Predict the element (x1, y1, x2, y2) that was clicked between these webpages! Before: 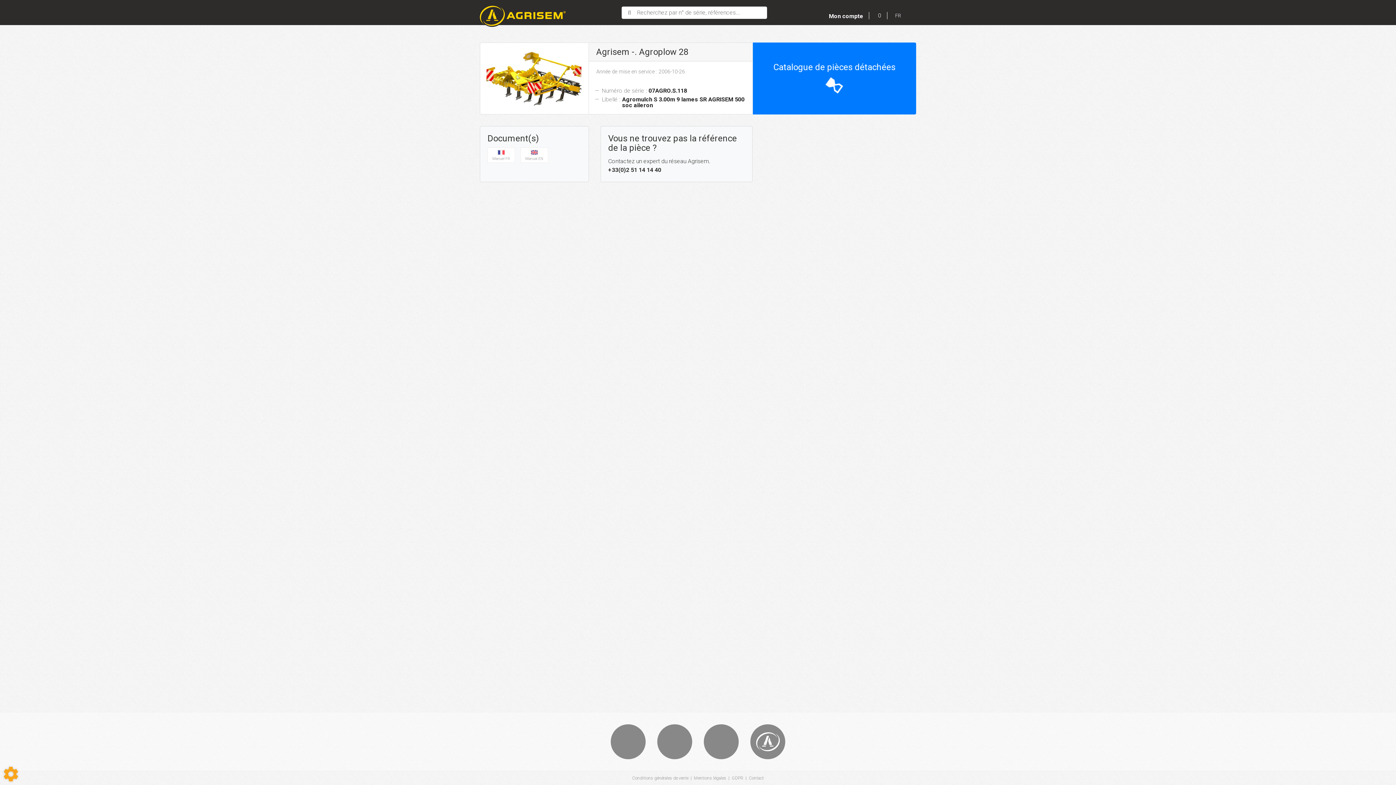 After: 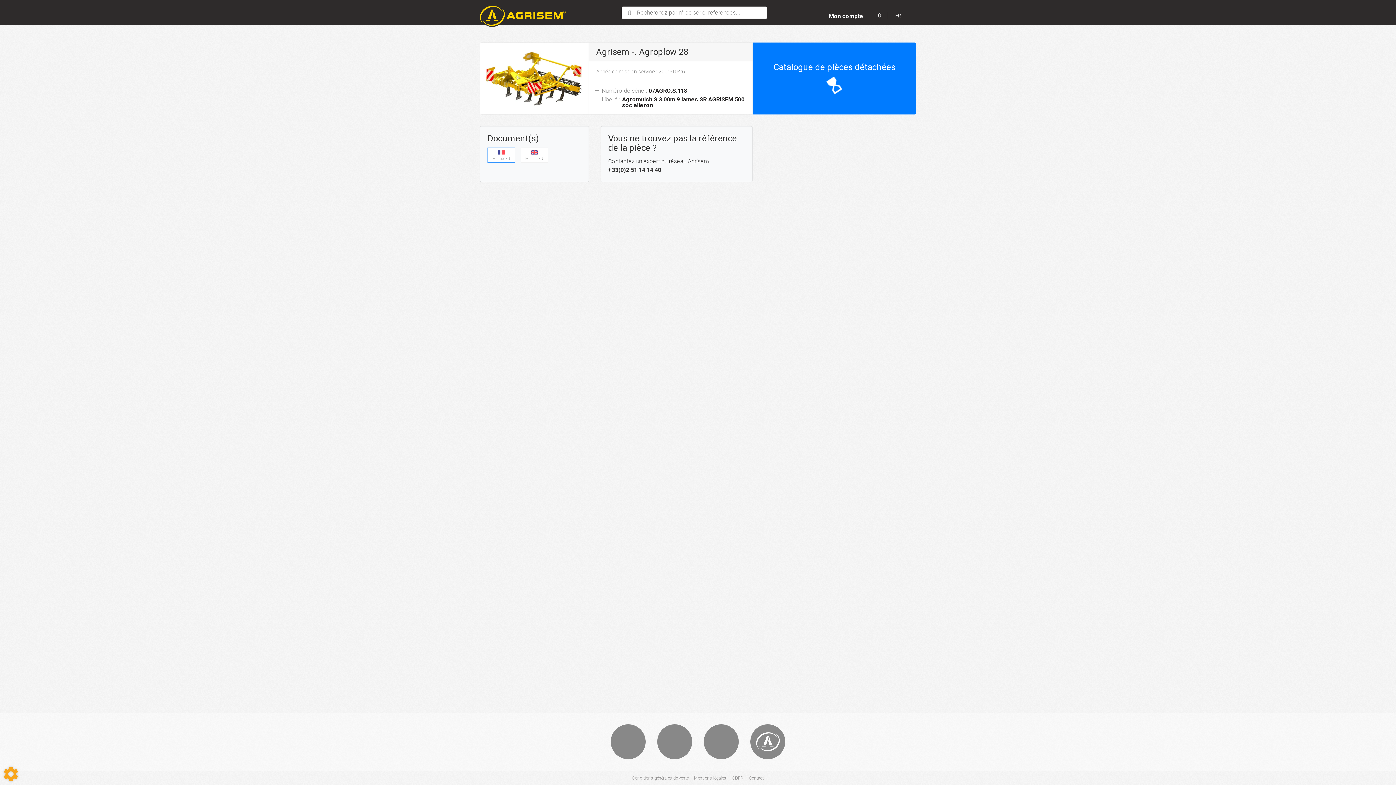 Action: label: Manuel FR bbox: (487, 147, 515, 162)